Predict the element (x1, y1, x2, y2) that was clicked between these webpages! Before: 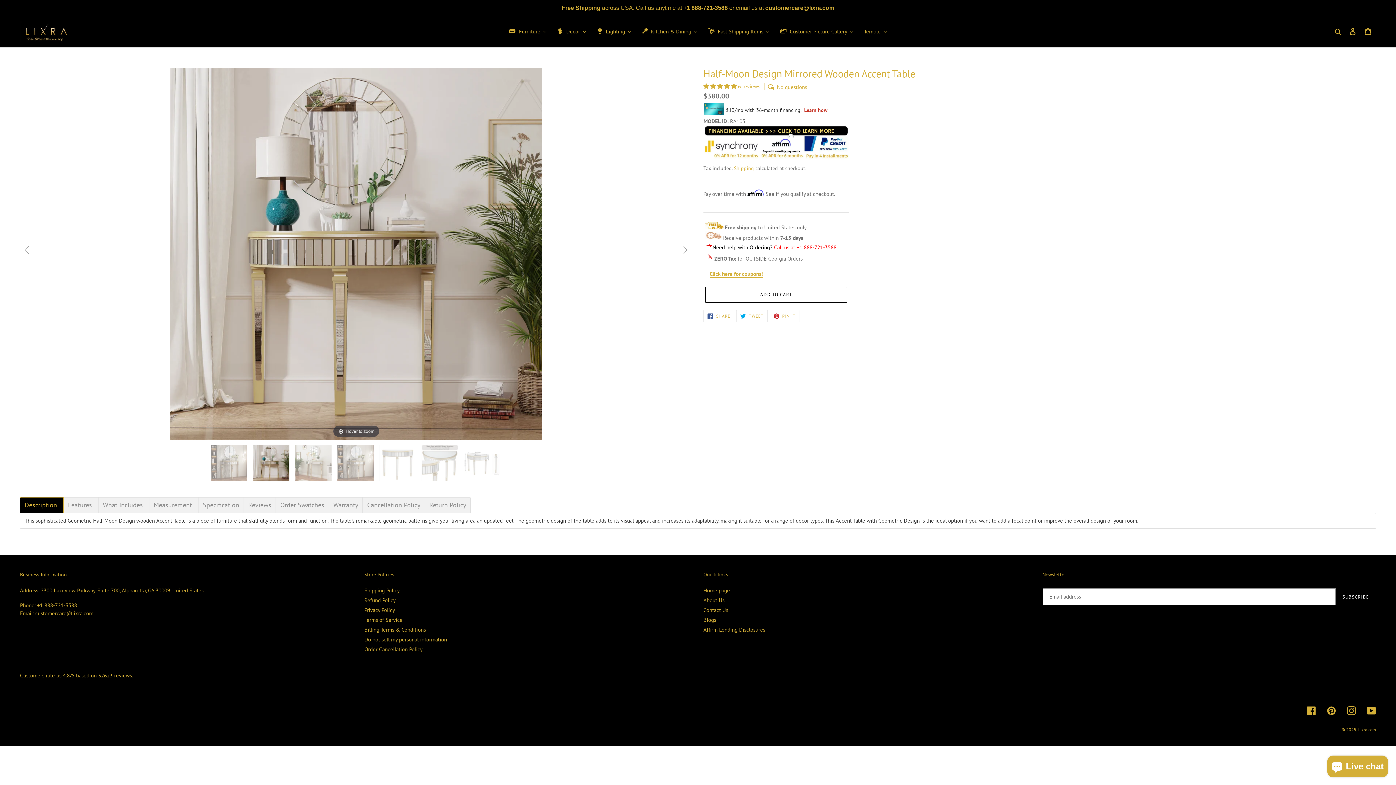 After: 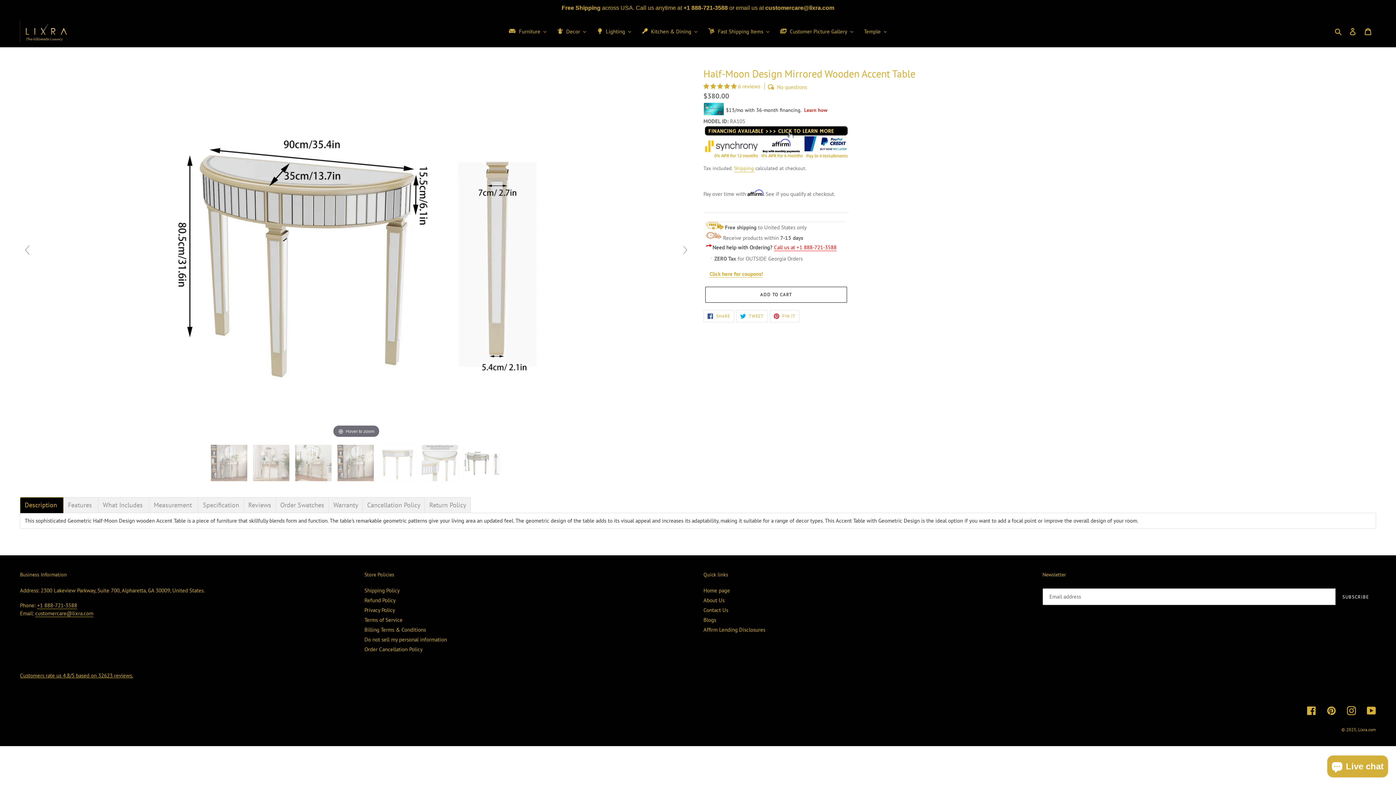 Action: label:   bbox: (464, 429, 501, 465)